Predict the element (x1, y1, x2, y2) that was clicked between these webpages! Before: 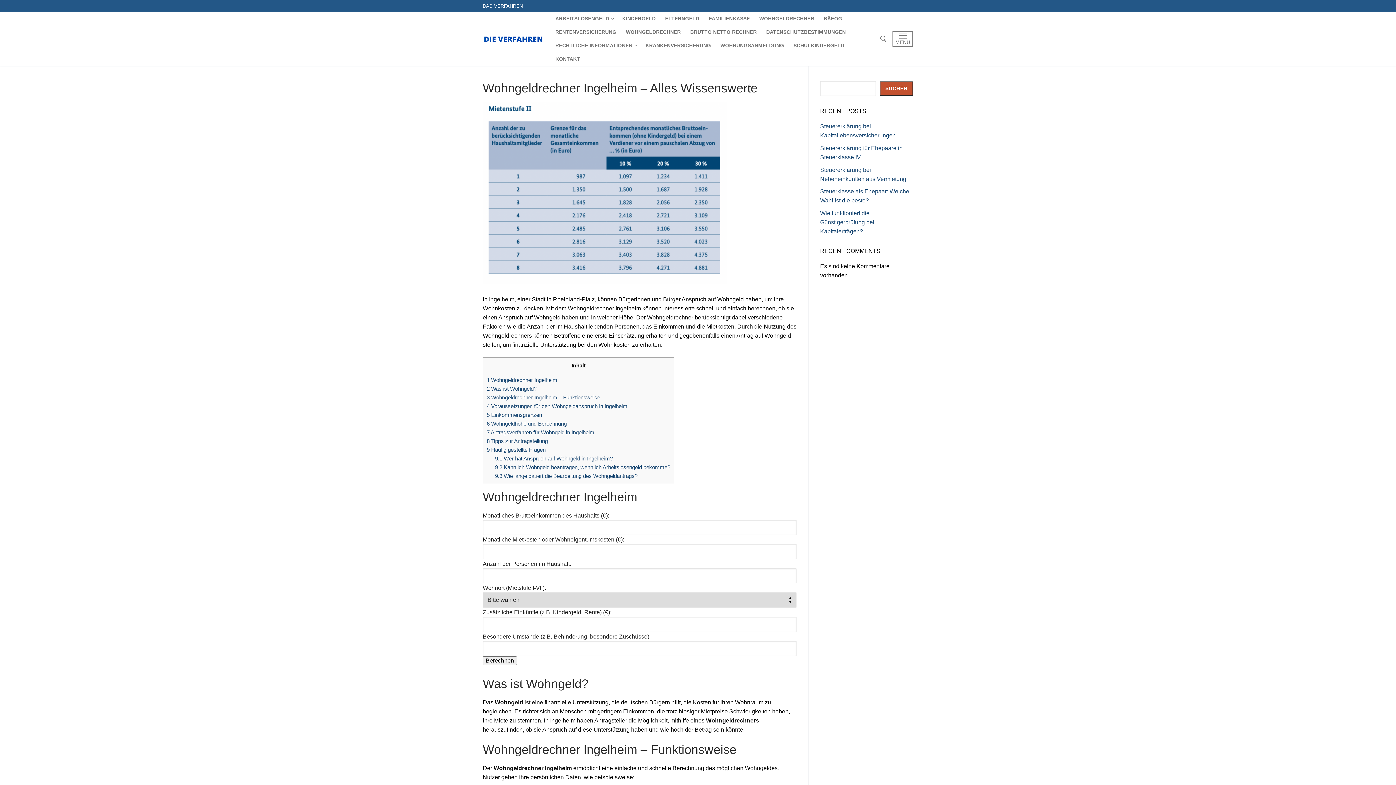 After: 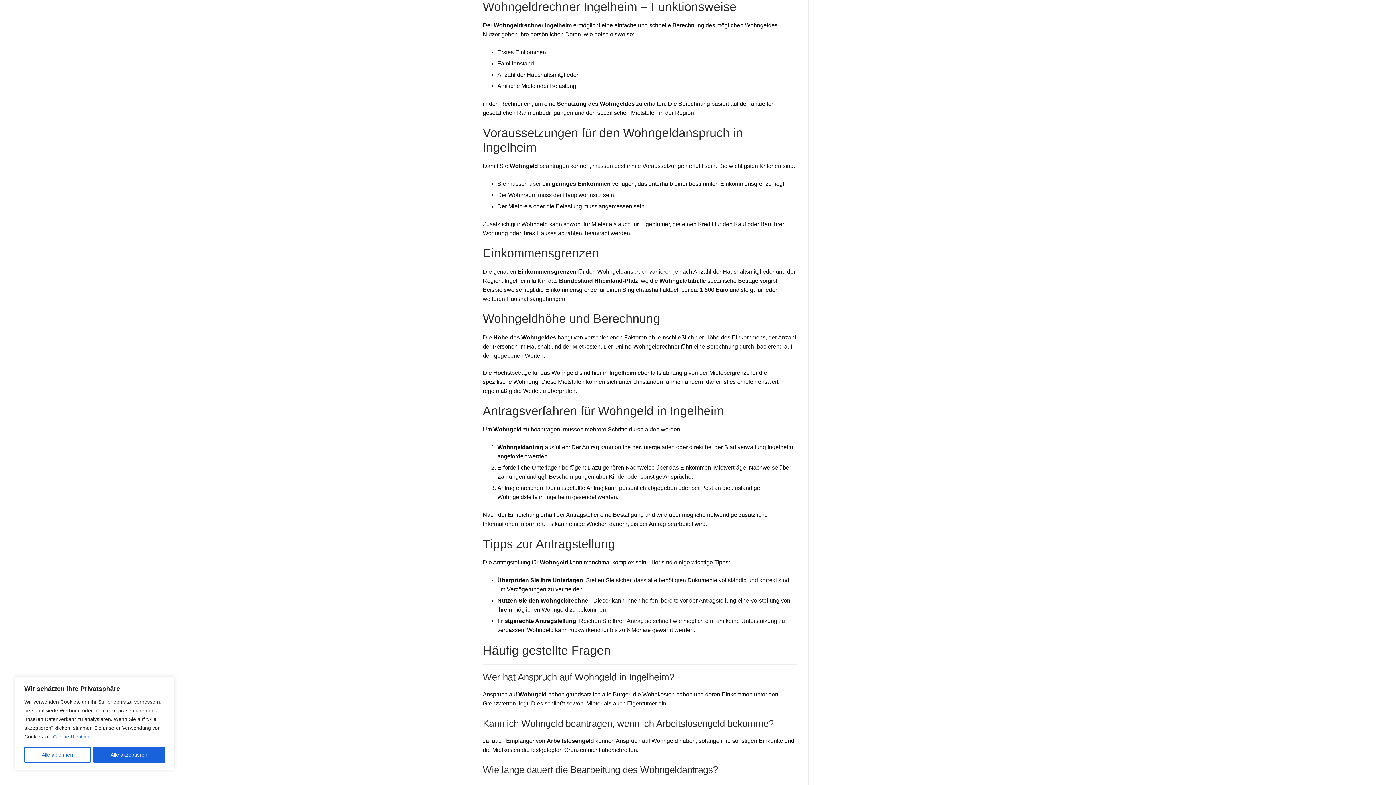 Action: bbox: (486, 394, 600, 400) label: 3 Wohngeldrechner Ingelheim – Funktionsweise